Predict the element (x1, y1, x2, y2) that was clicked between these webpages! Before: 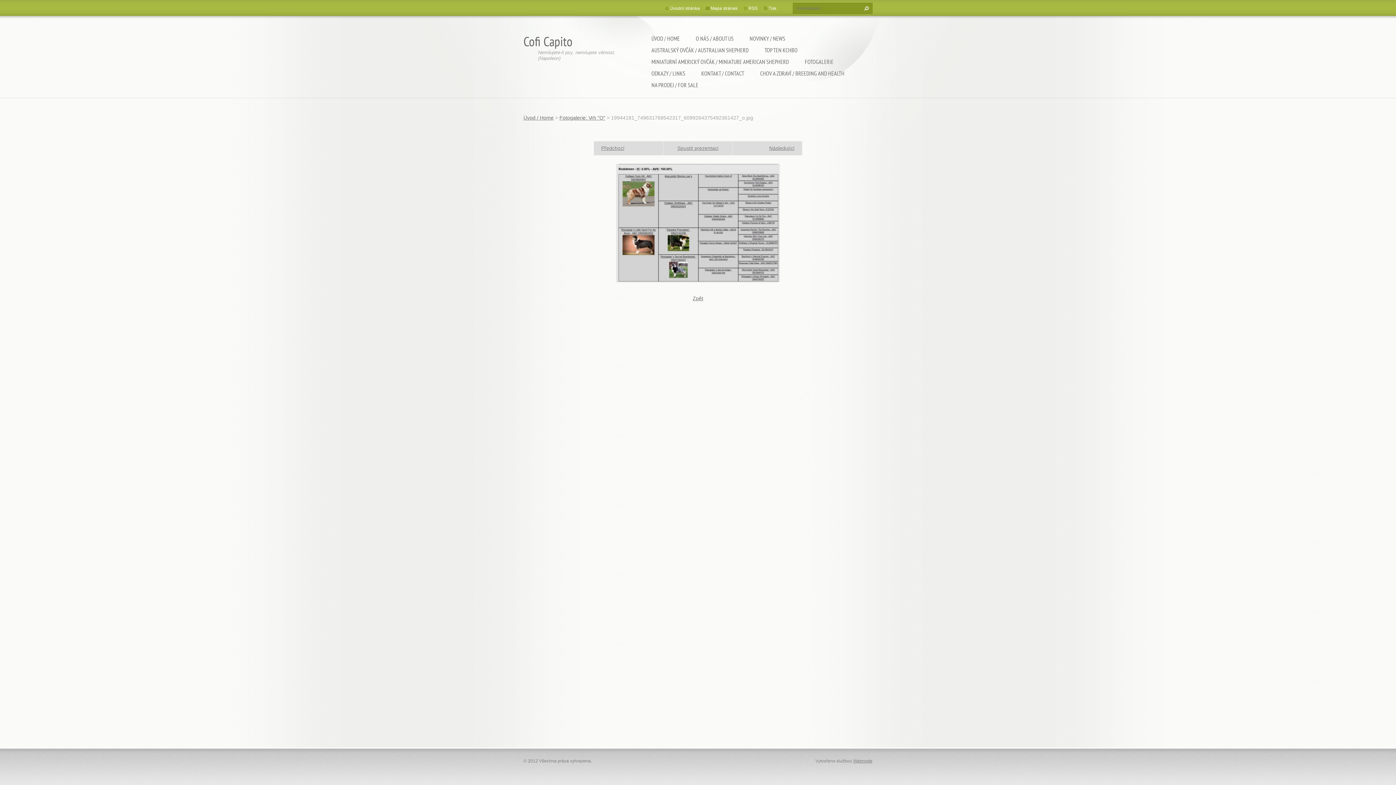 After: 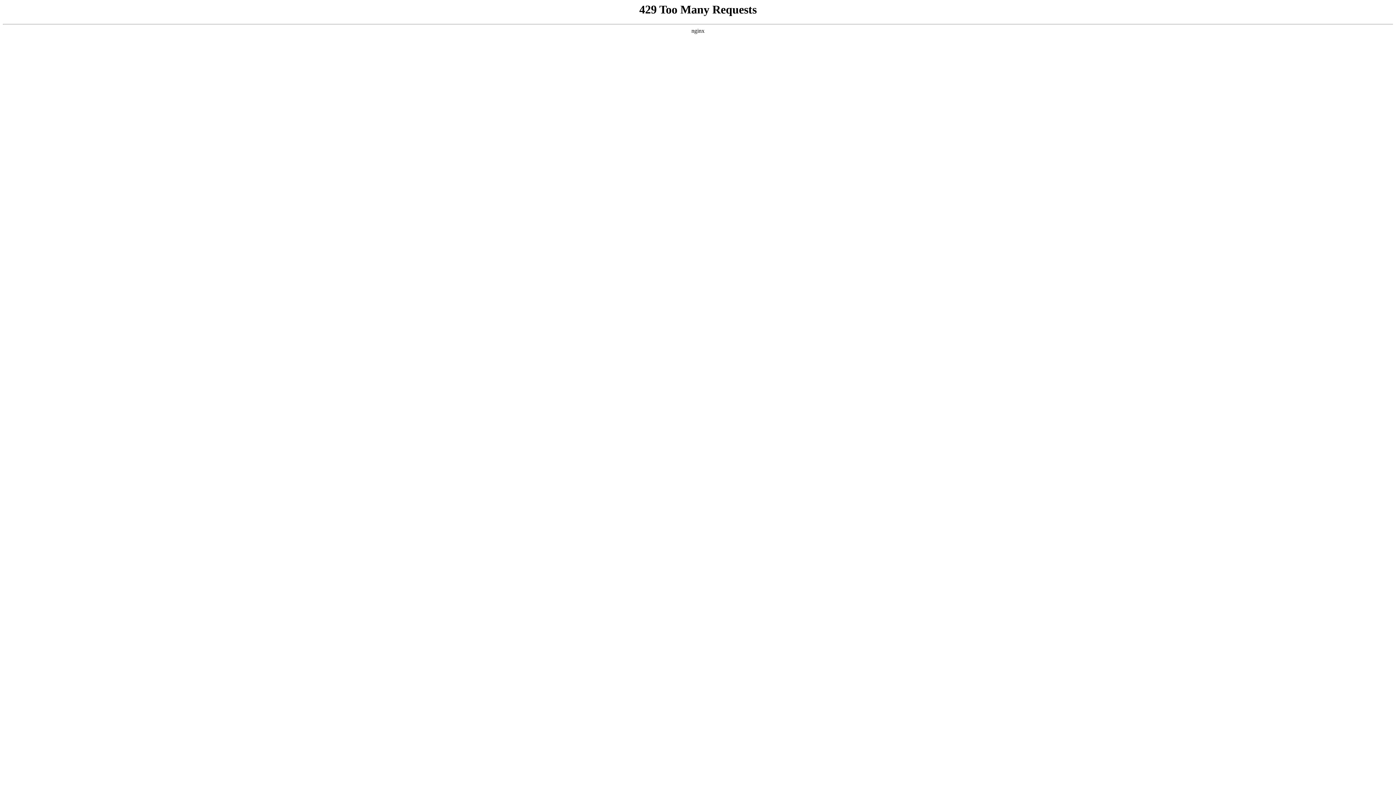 Action: bbox: (853, 758, 872, 764) label: Webnode